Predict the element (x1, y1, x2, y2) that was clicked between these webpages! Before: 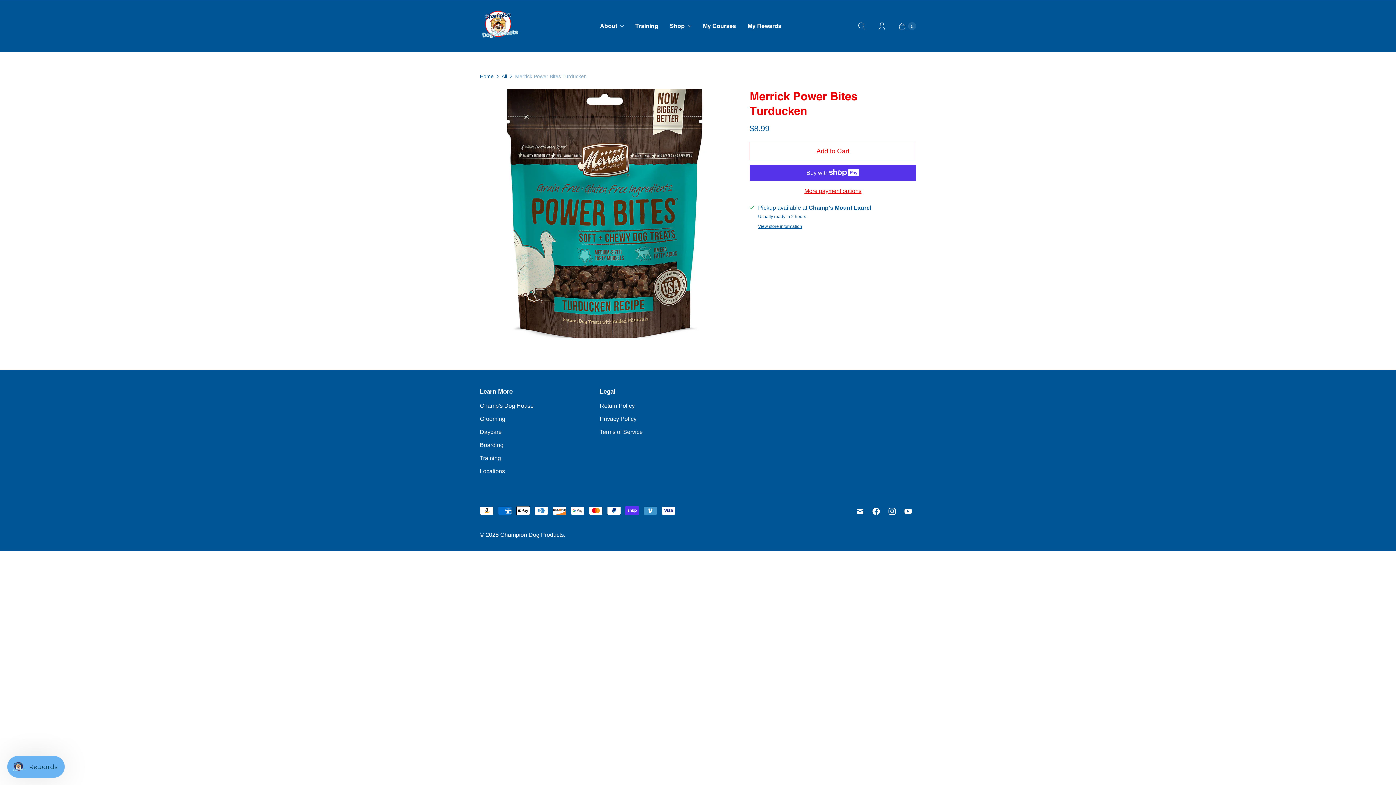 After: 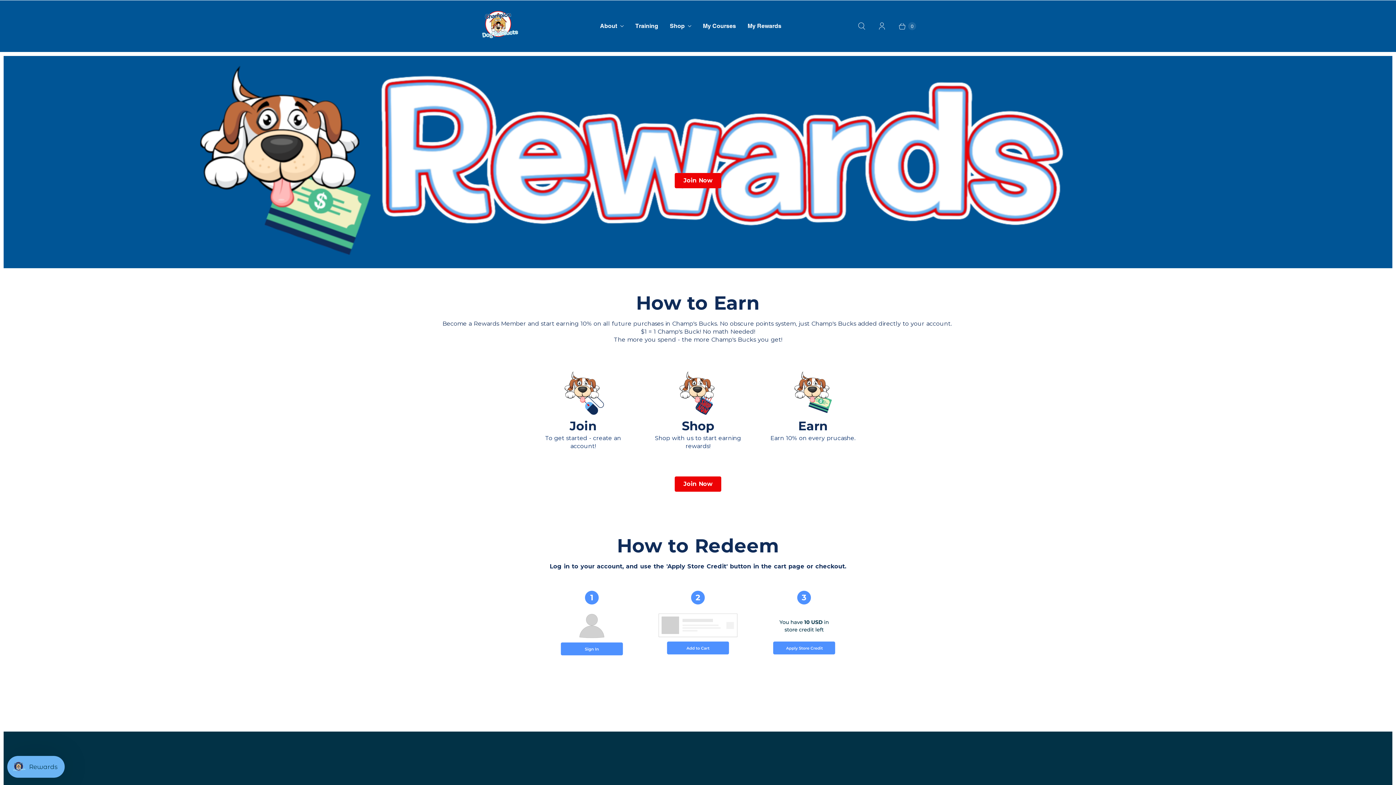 Action: label: My Rewards bbox: (742, 17, 787, 34)